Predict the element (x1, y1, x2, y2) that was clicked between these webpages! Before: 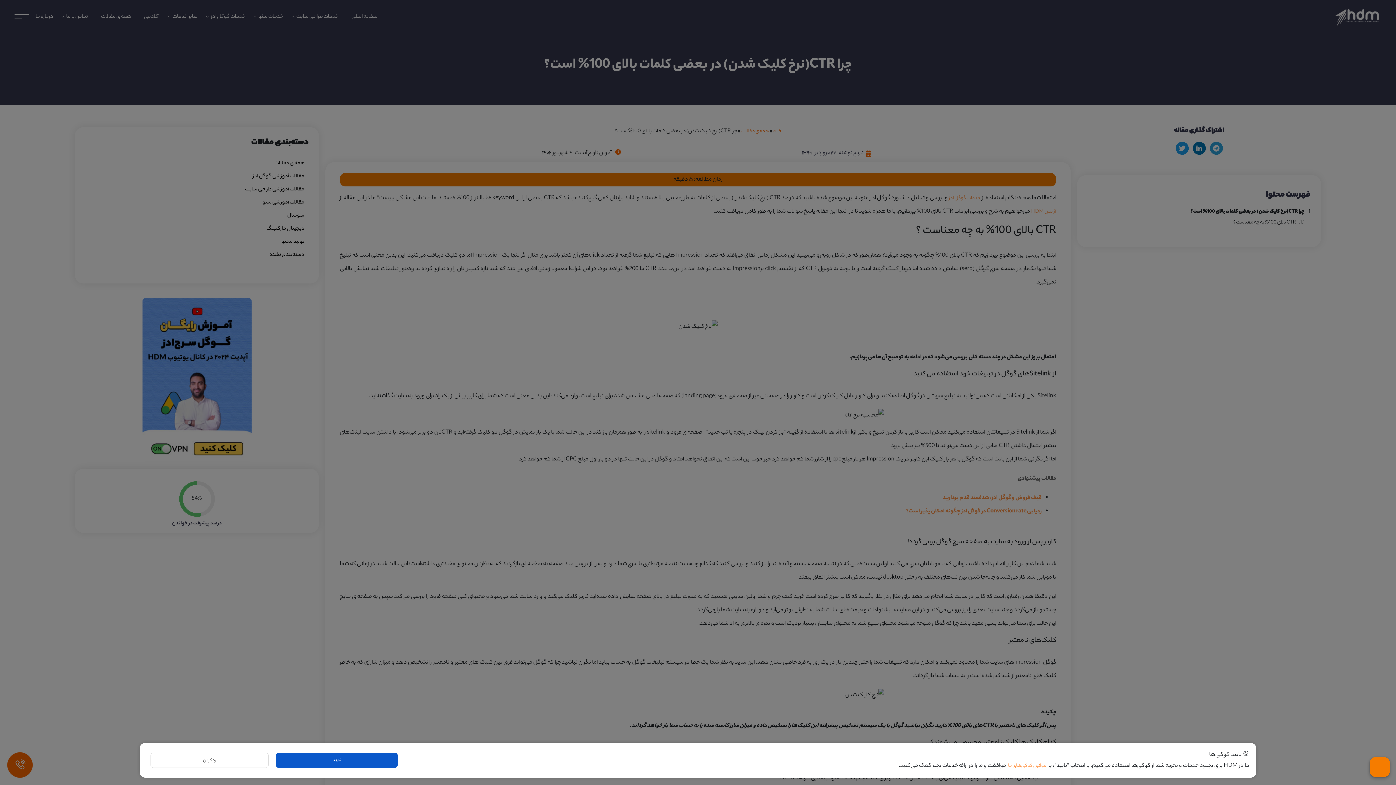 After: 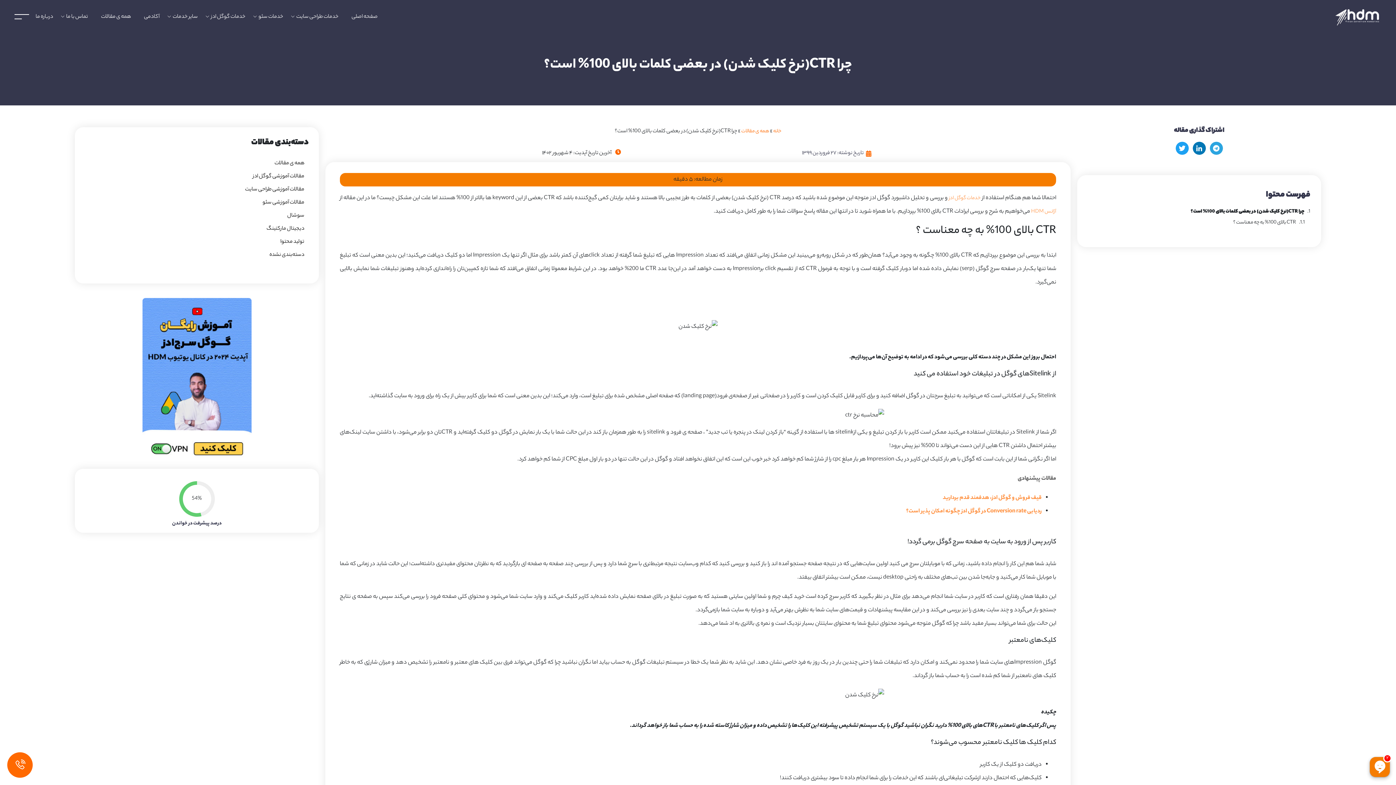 Action: label: رد کردن bbox: (150, 753, 268, 768)